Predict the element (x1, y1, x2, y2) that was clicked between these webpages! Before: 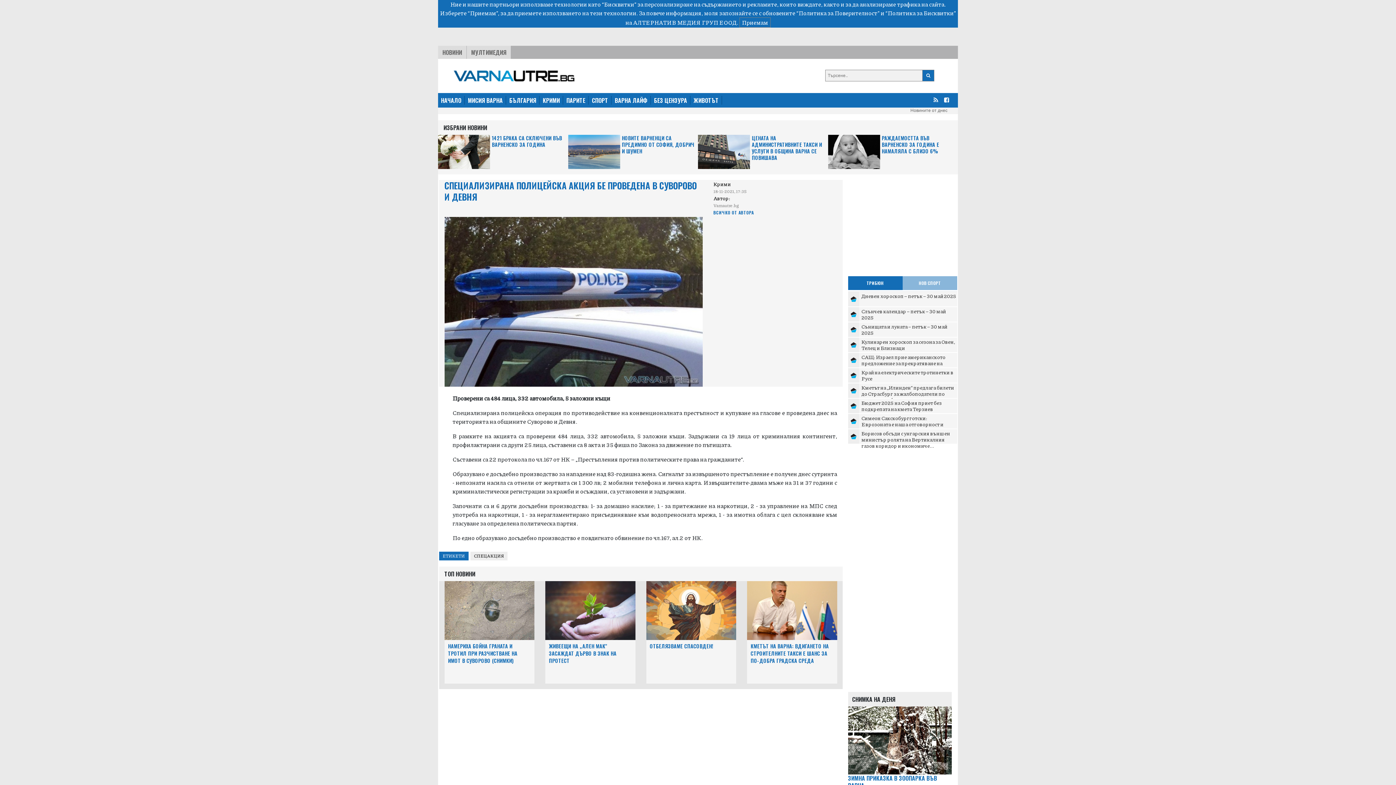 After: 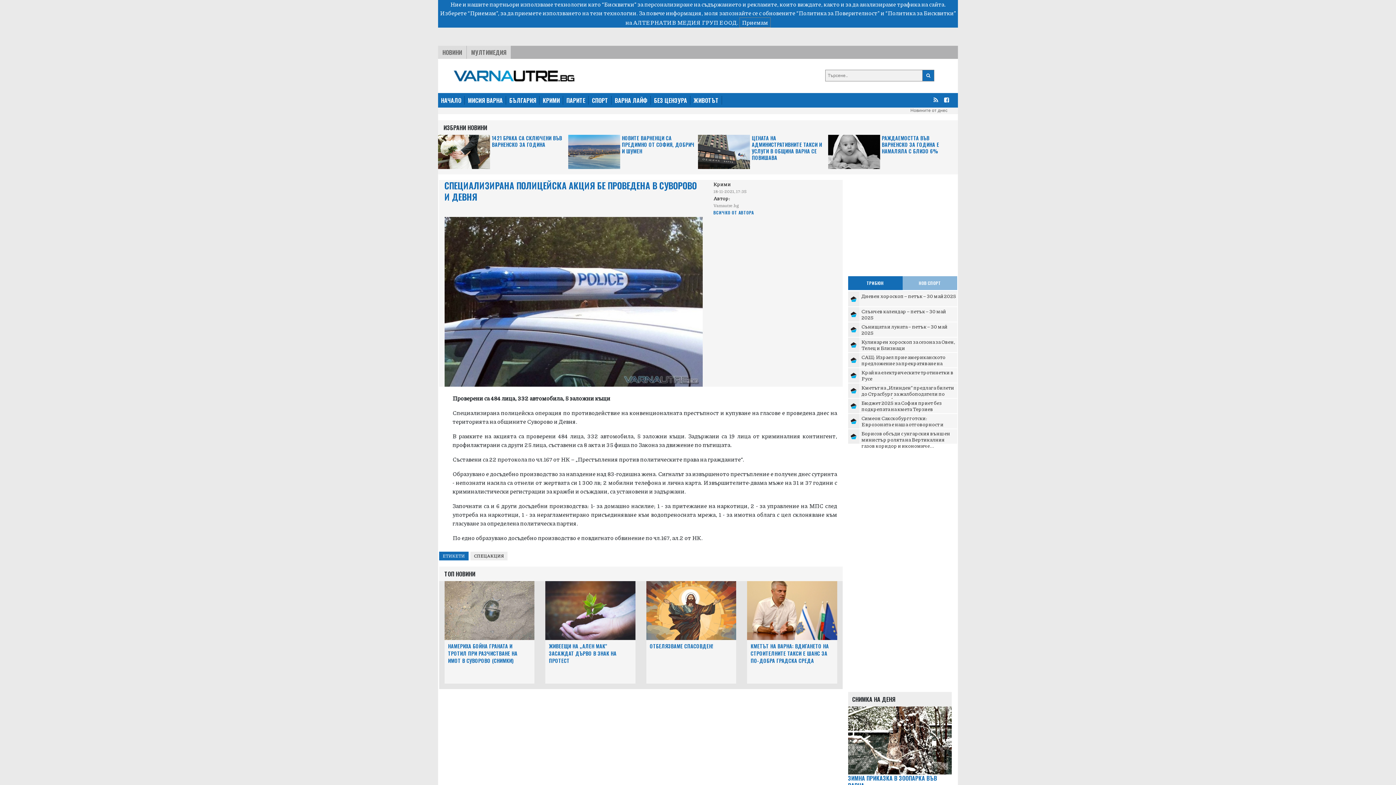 Action: bbox: (930, 96, 941, 104)